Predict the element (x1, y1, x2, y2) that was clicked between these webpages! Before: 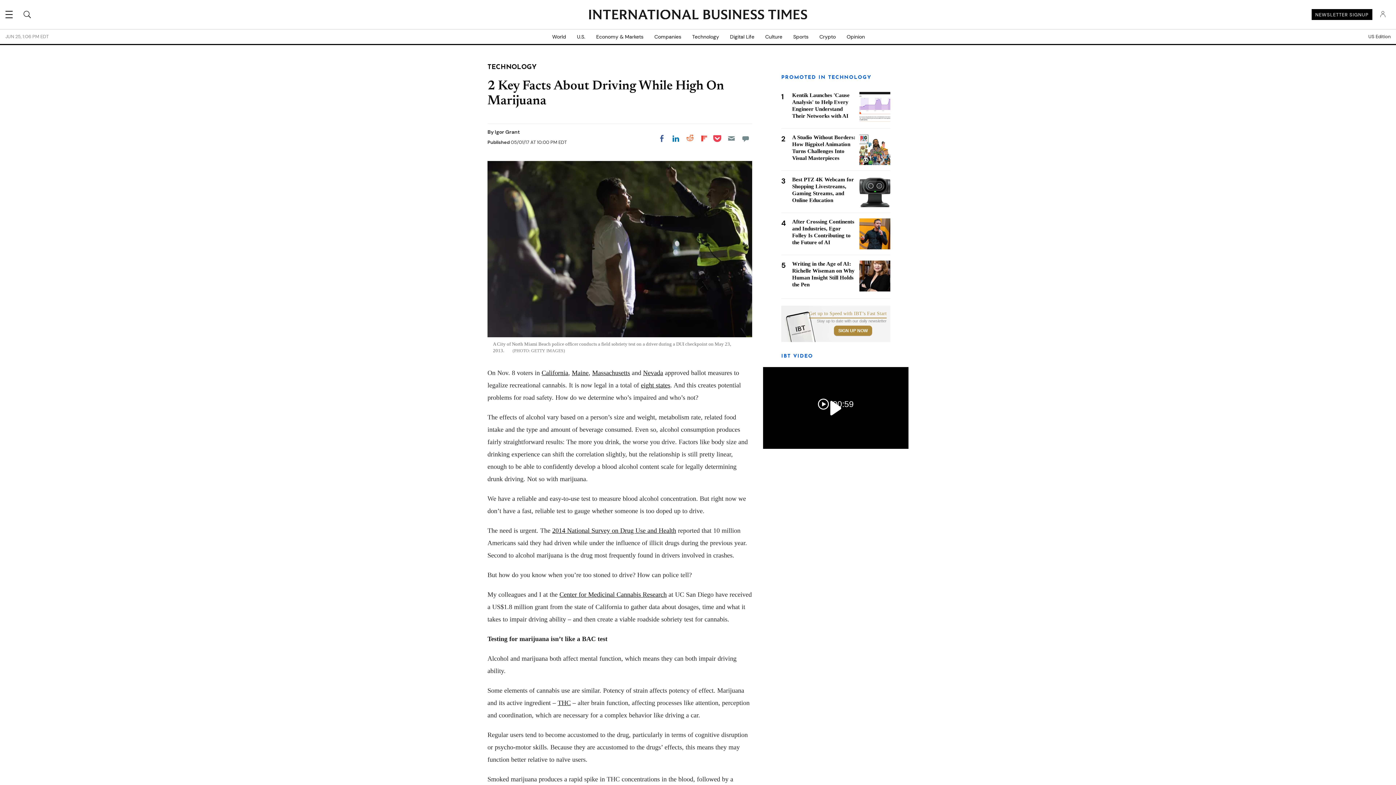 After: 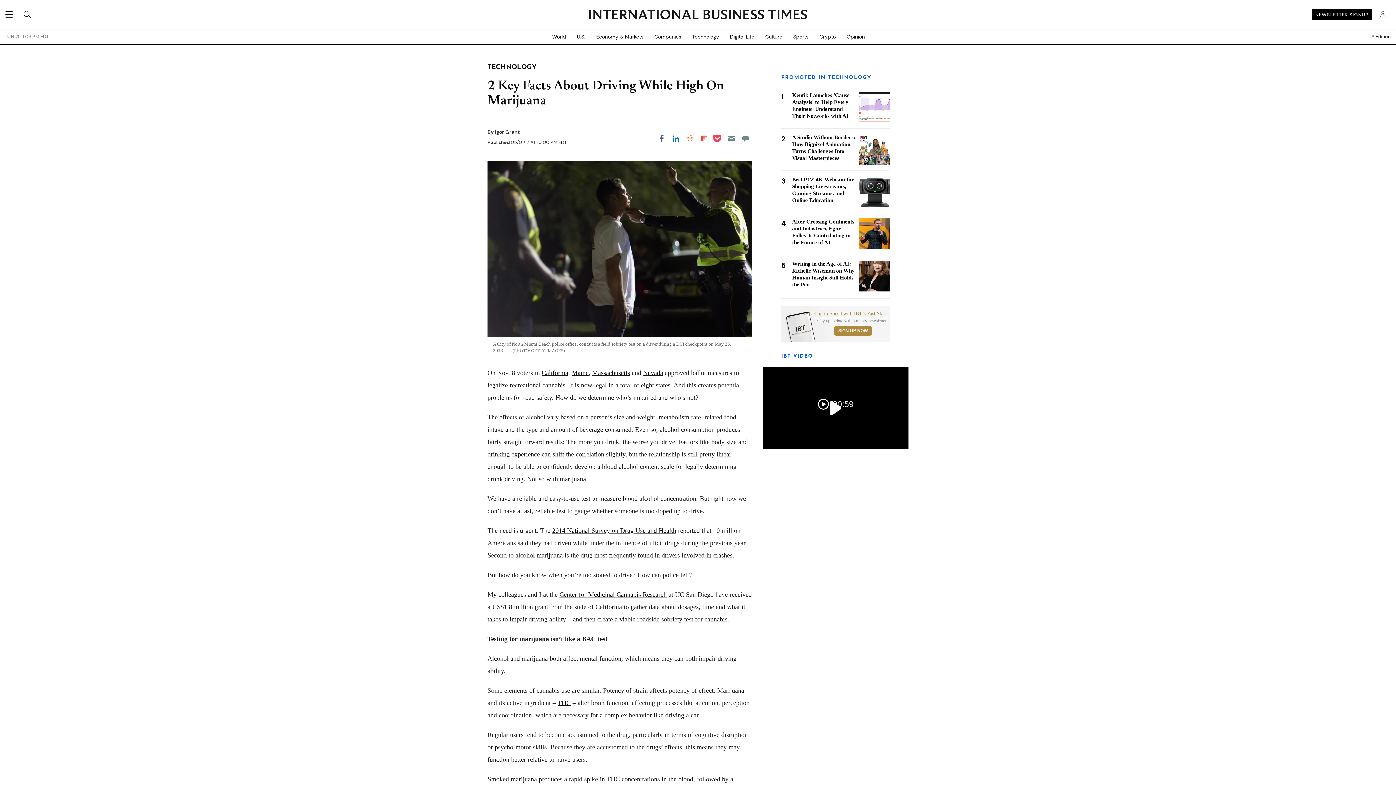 Action: label: Share on LinkedIn bbox: (669, 132, 682, 145)